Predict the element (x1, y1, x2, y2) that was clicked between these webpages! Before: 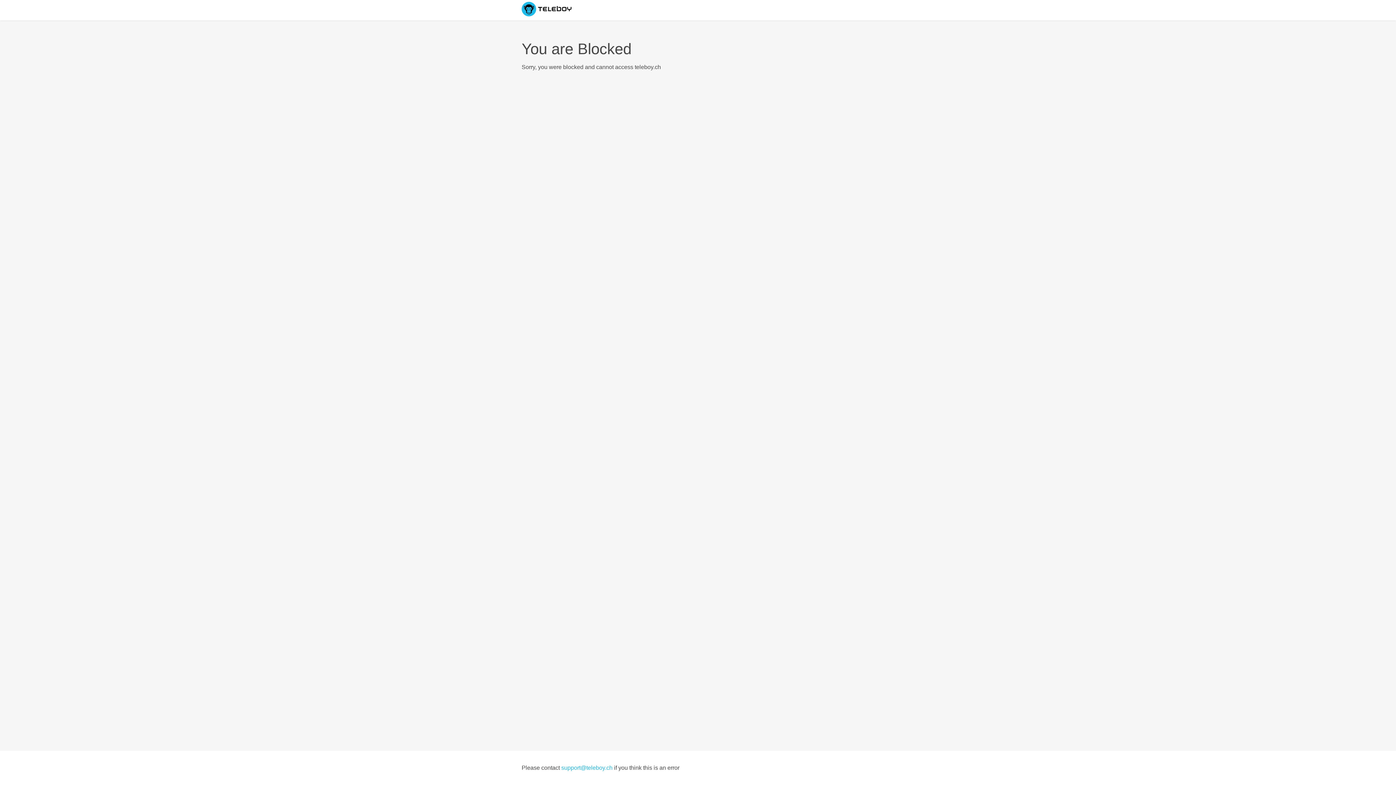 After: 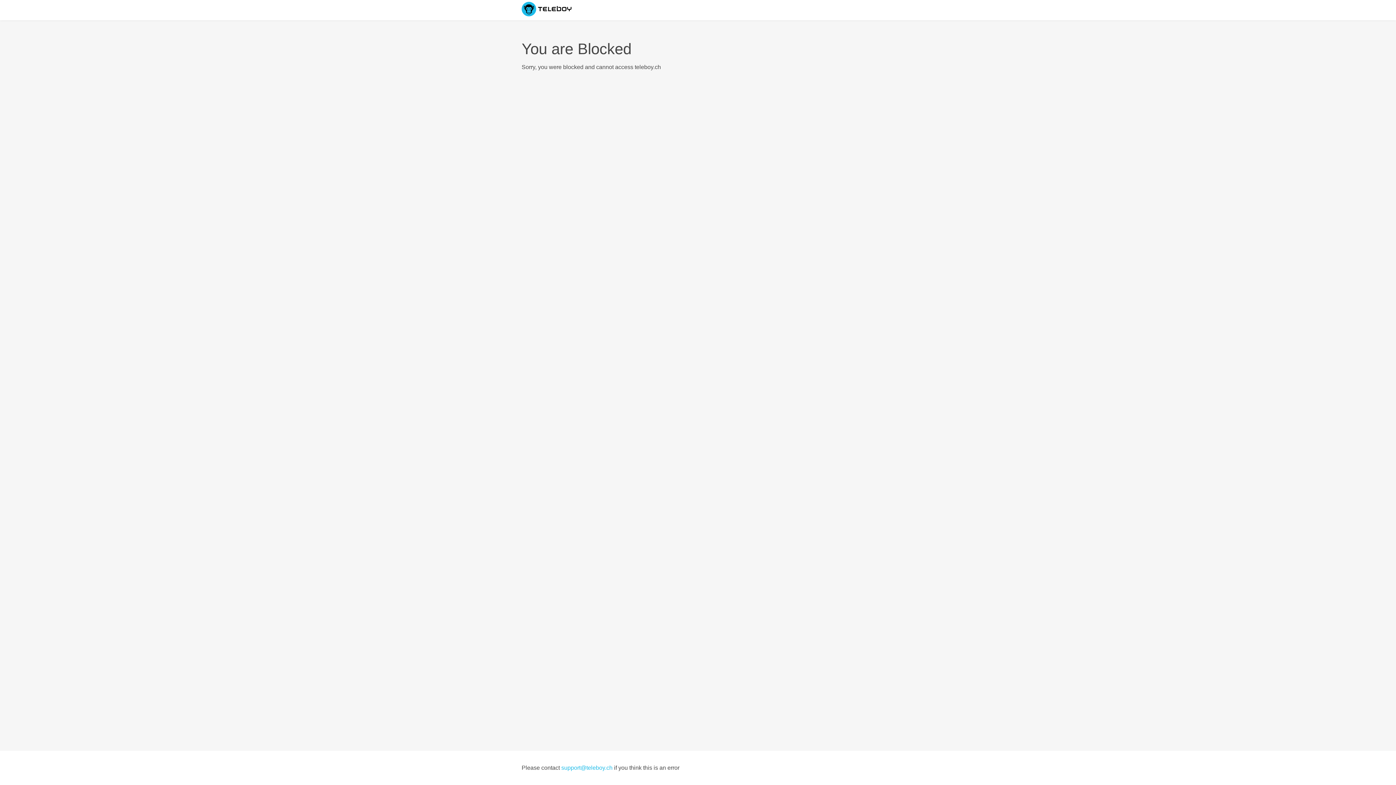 Action: label: support@teleboy.ch bbox: (561, 765, 612, 771)